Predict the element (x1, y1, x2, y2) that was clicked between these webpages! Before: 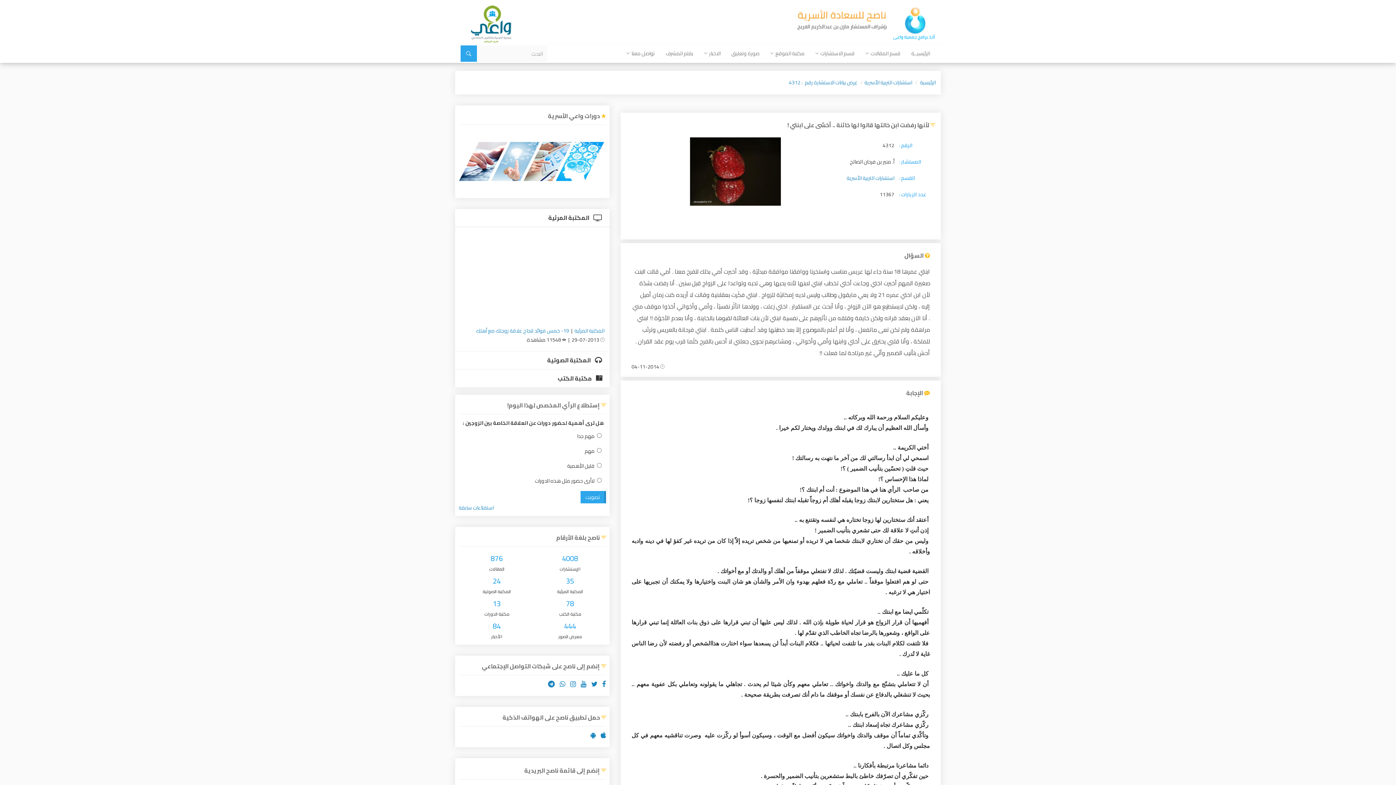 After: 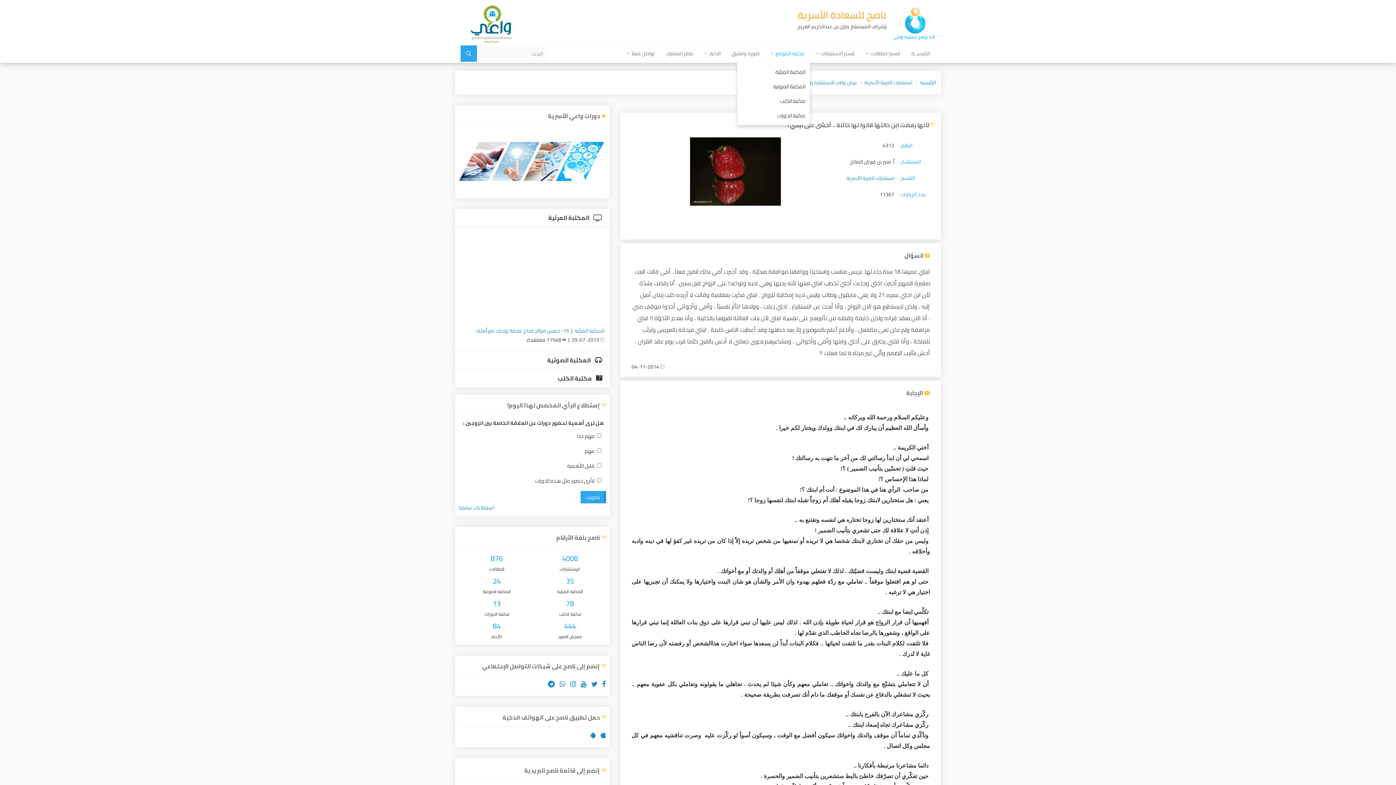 Action: label: مكتبة الموقع bbox: (765, 44, 810, 62)